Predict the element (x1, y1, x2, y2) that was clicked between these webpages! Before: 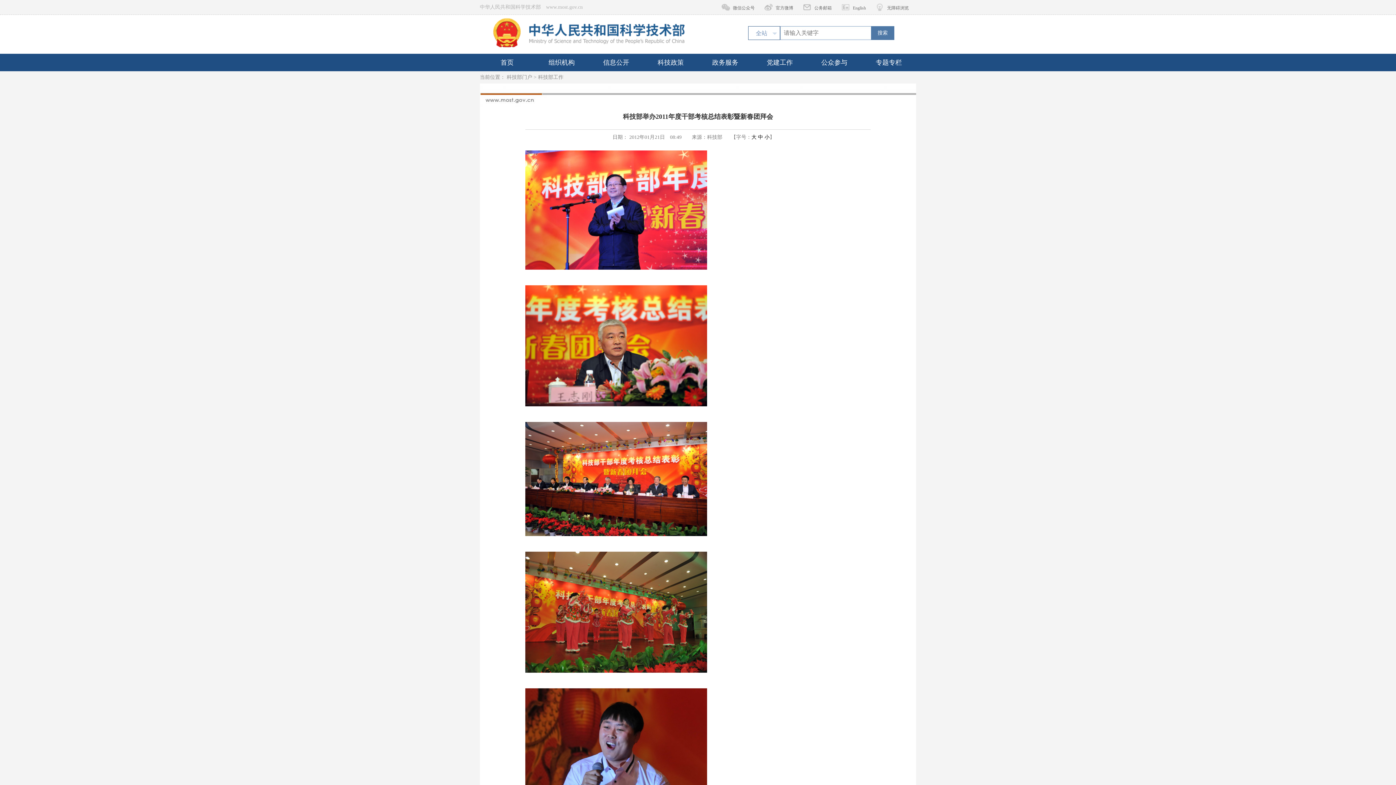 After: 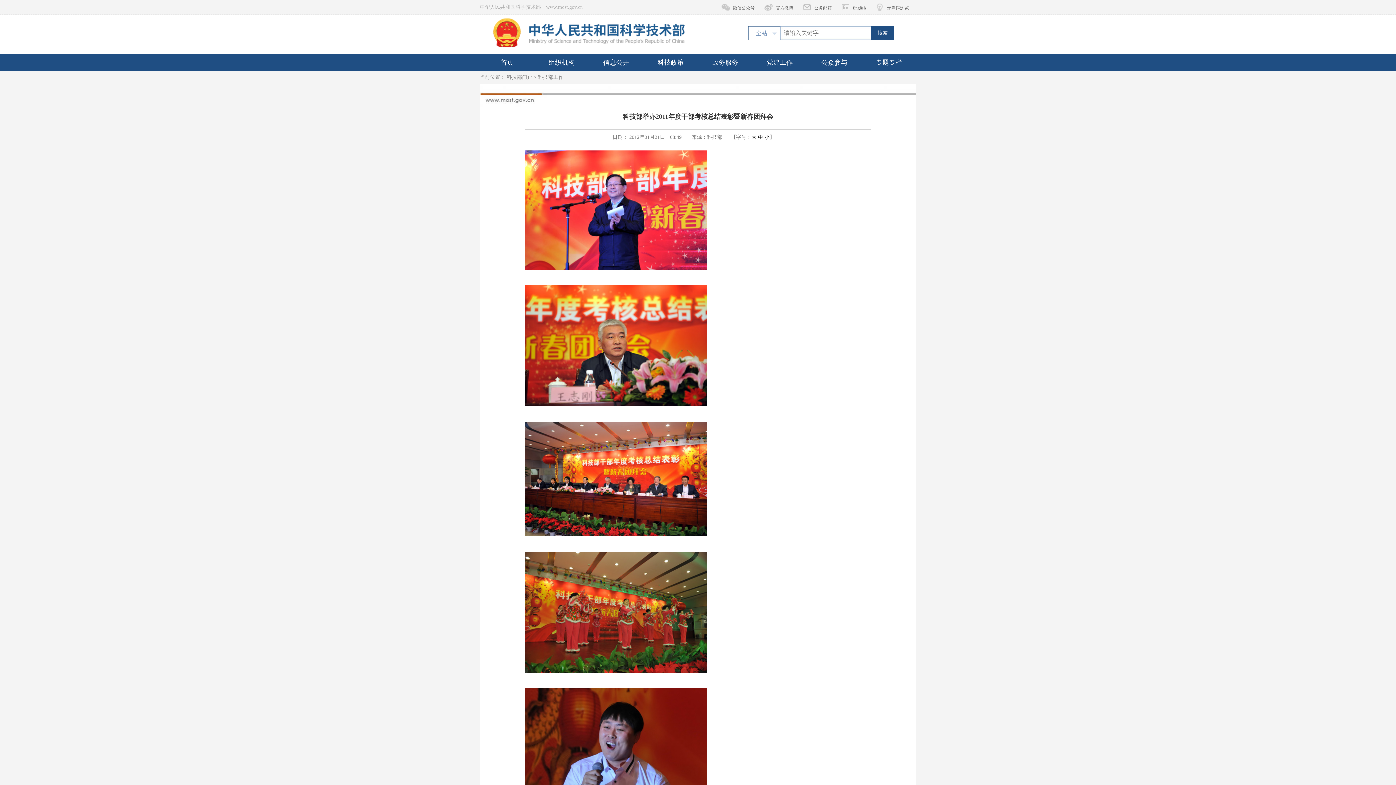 Action: label: 搜索 bbox: (871, 26, 894, 40)